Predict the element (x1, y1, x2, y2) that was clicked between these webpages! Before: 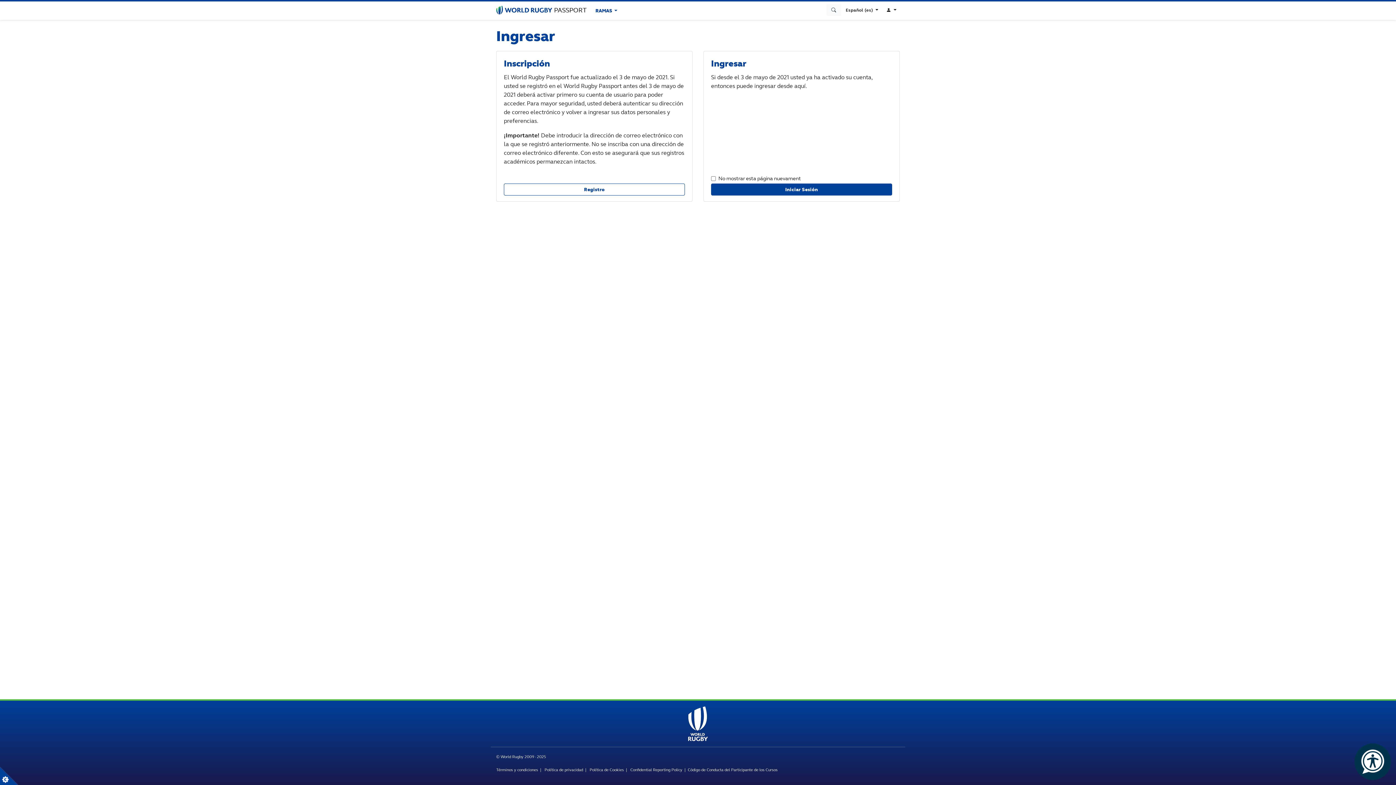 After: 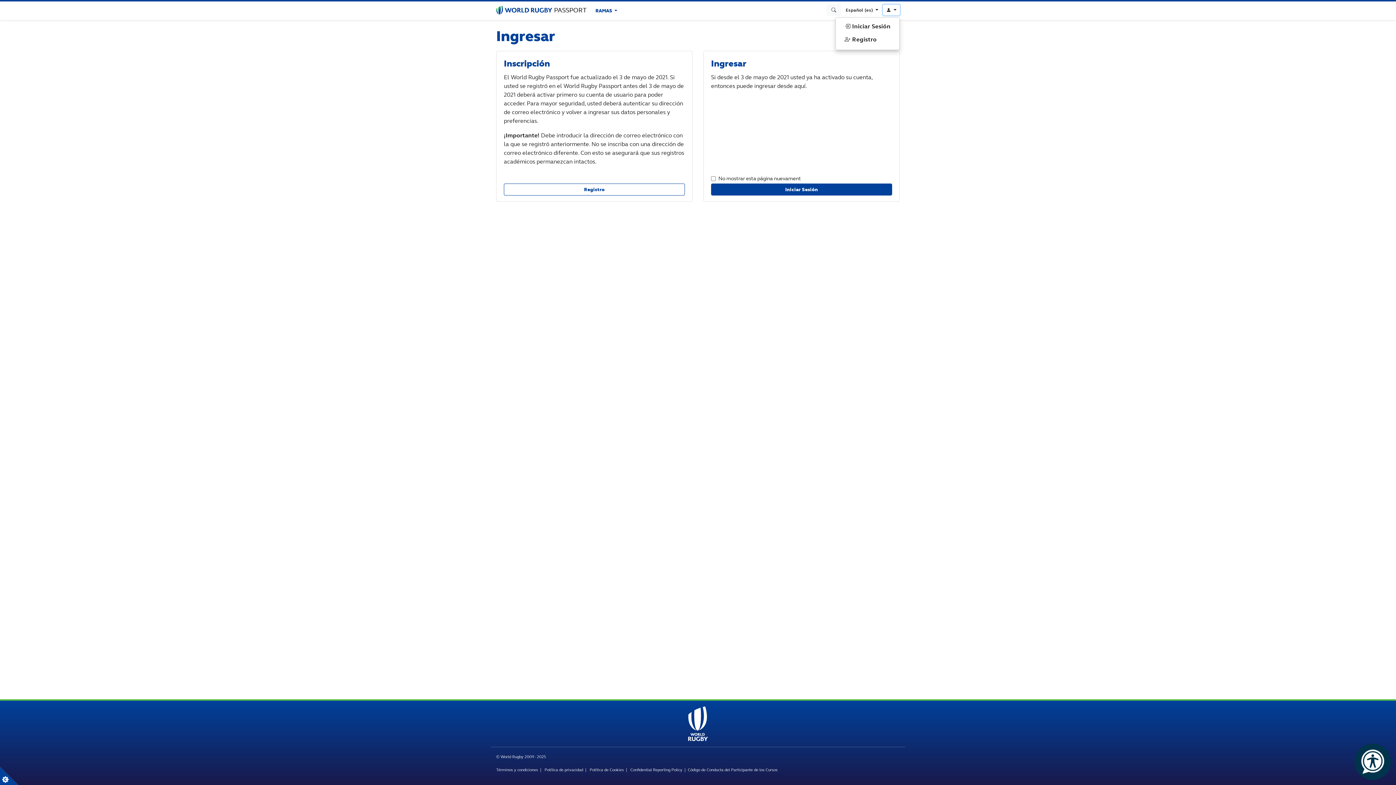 Action: label:   bbox: (883, 4, 900, 15)